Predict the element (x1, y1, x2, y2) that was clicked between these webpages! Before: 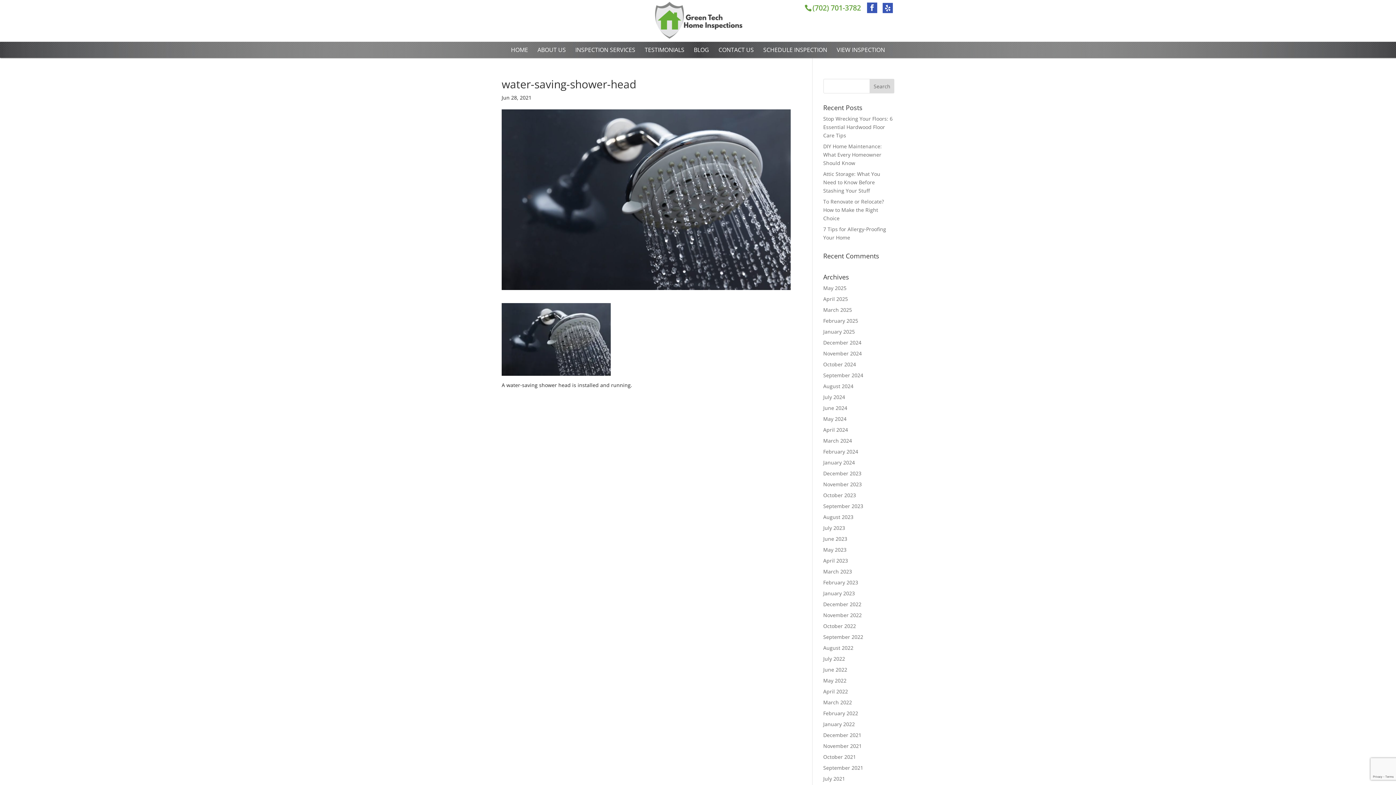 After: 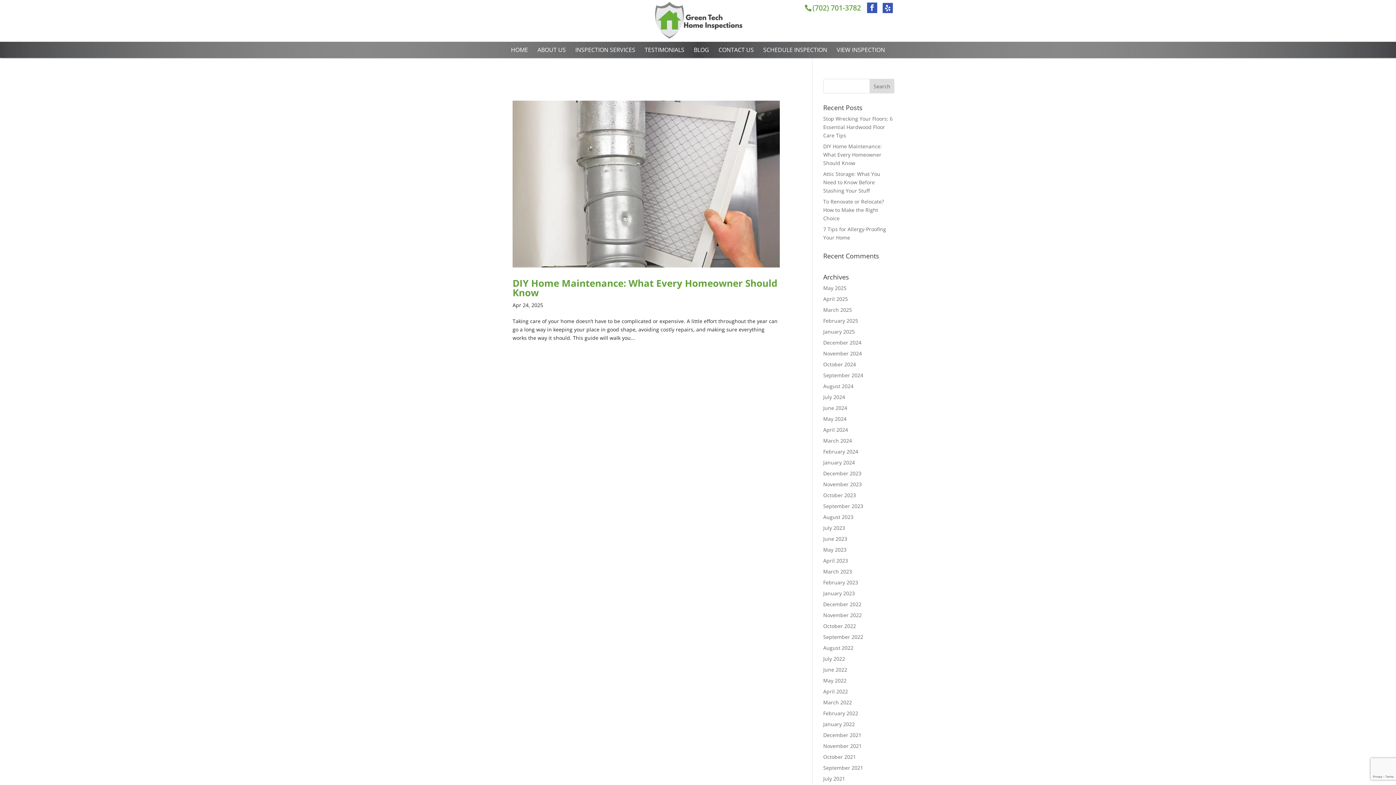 Action: bbox: (823, 295, 848, 302) label: April 2025